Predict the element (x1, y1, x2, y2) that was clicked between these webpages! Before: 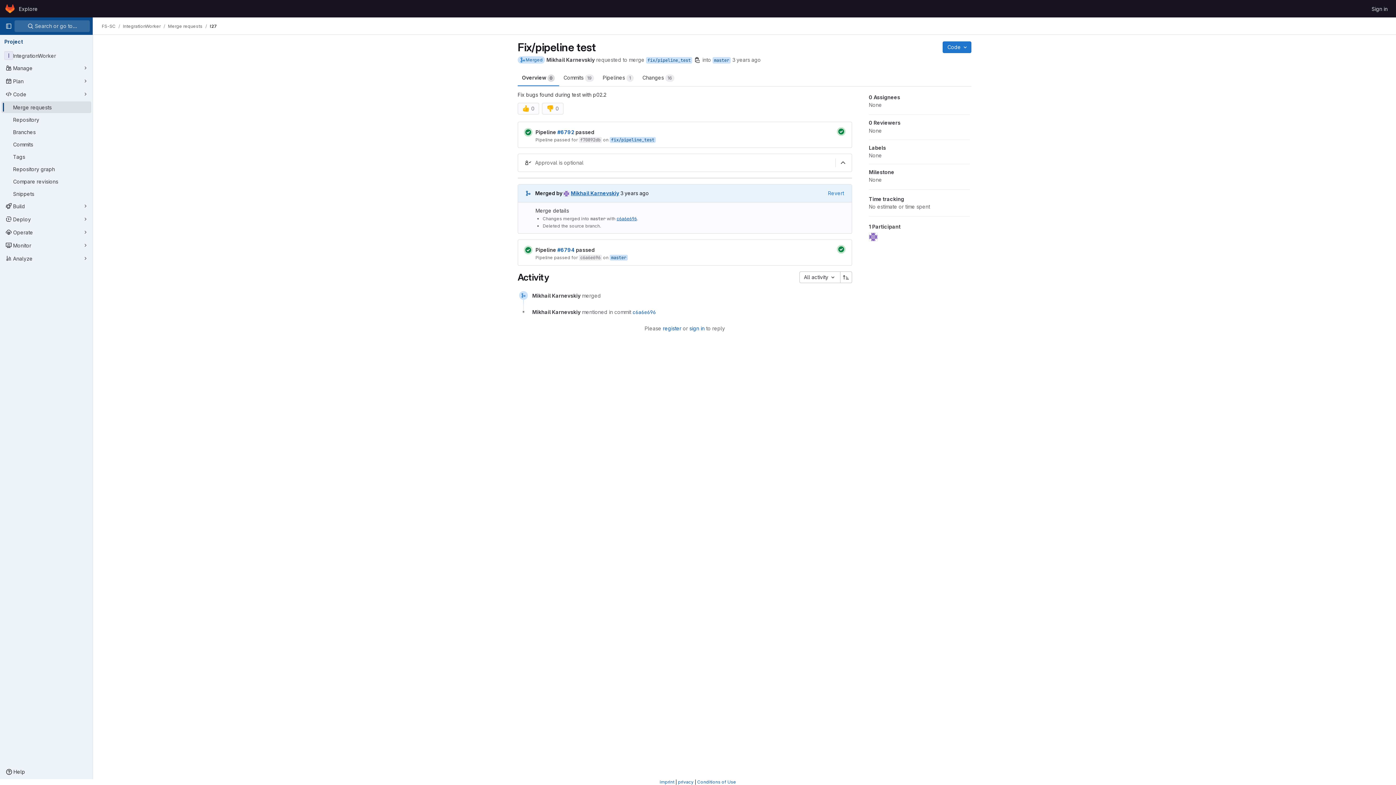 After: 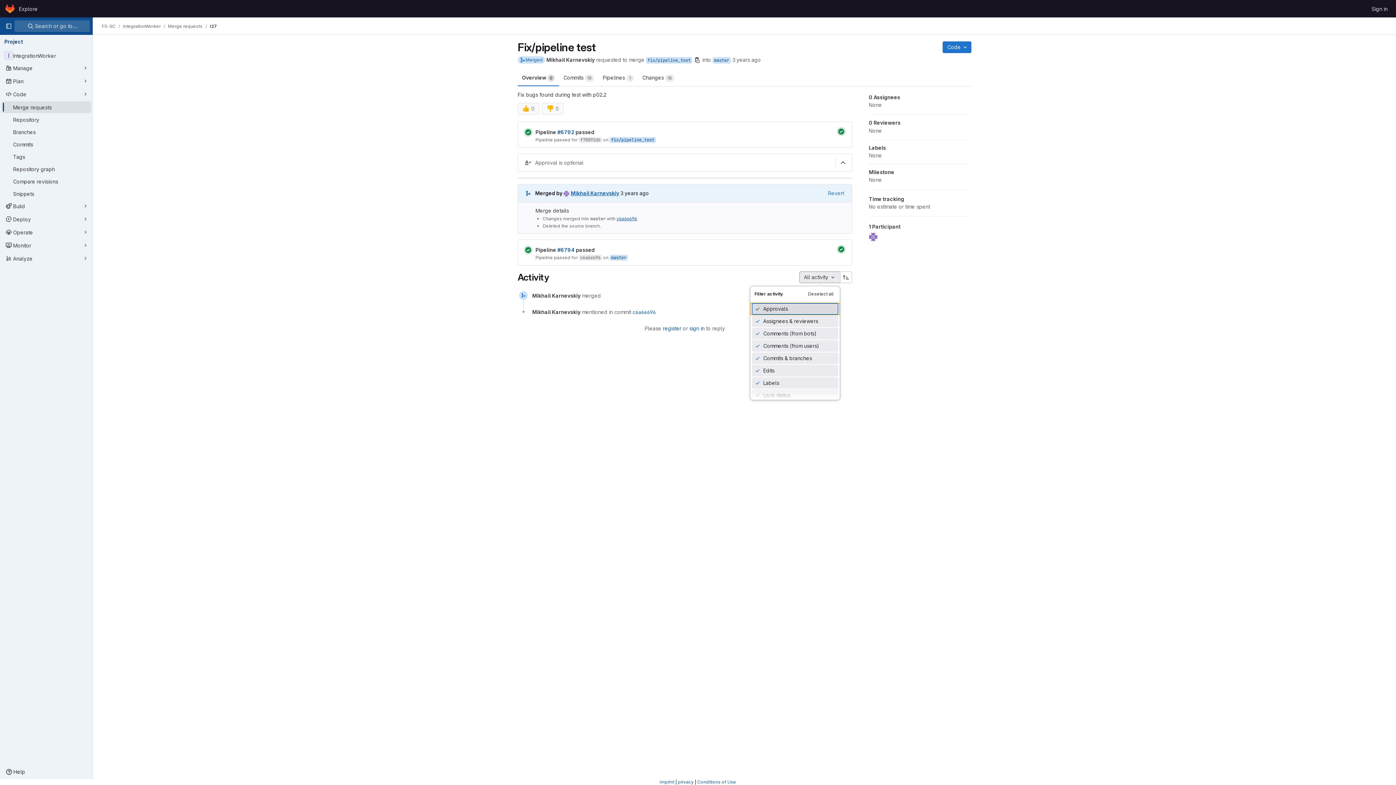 Action: bbox: (799, 271, 840, 283) label: All activity 